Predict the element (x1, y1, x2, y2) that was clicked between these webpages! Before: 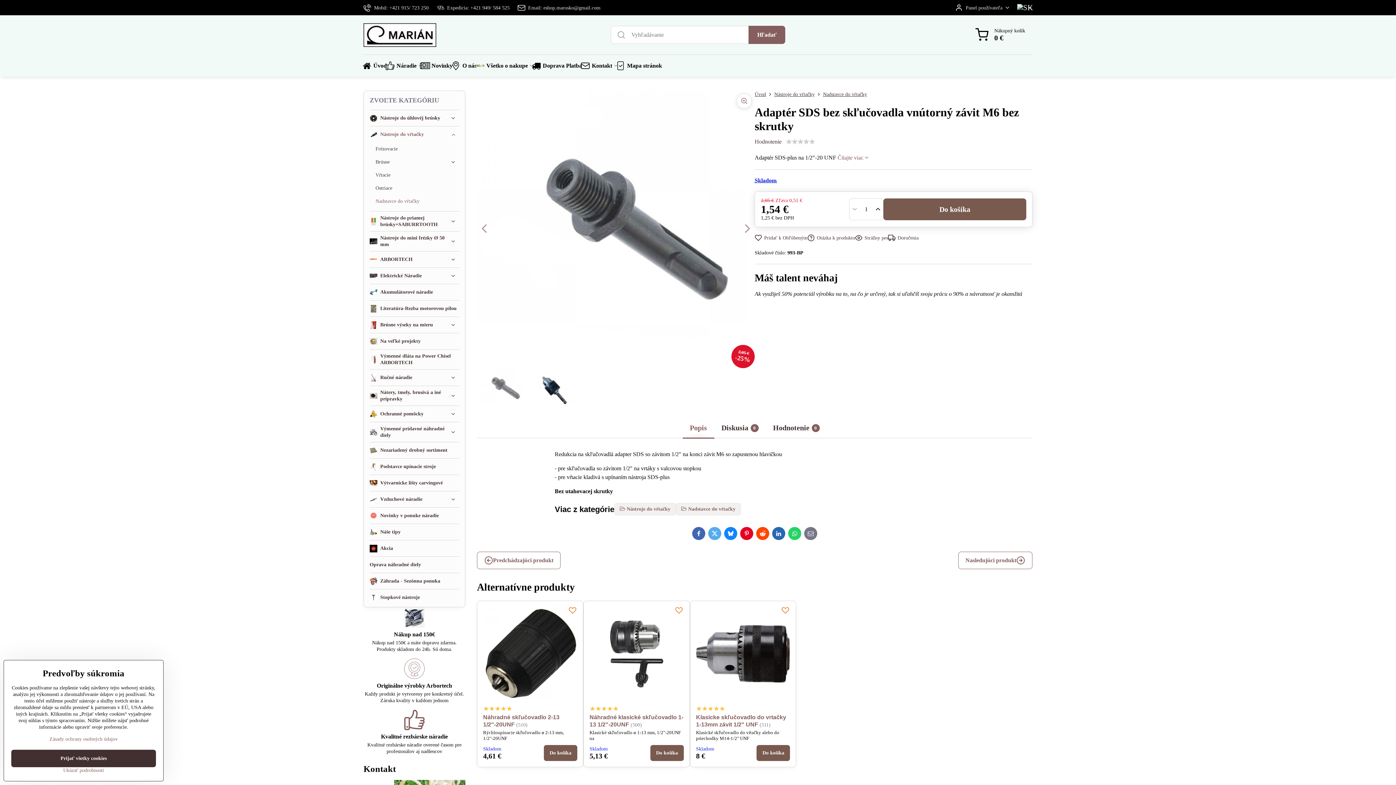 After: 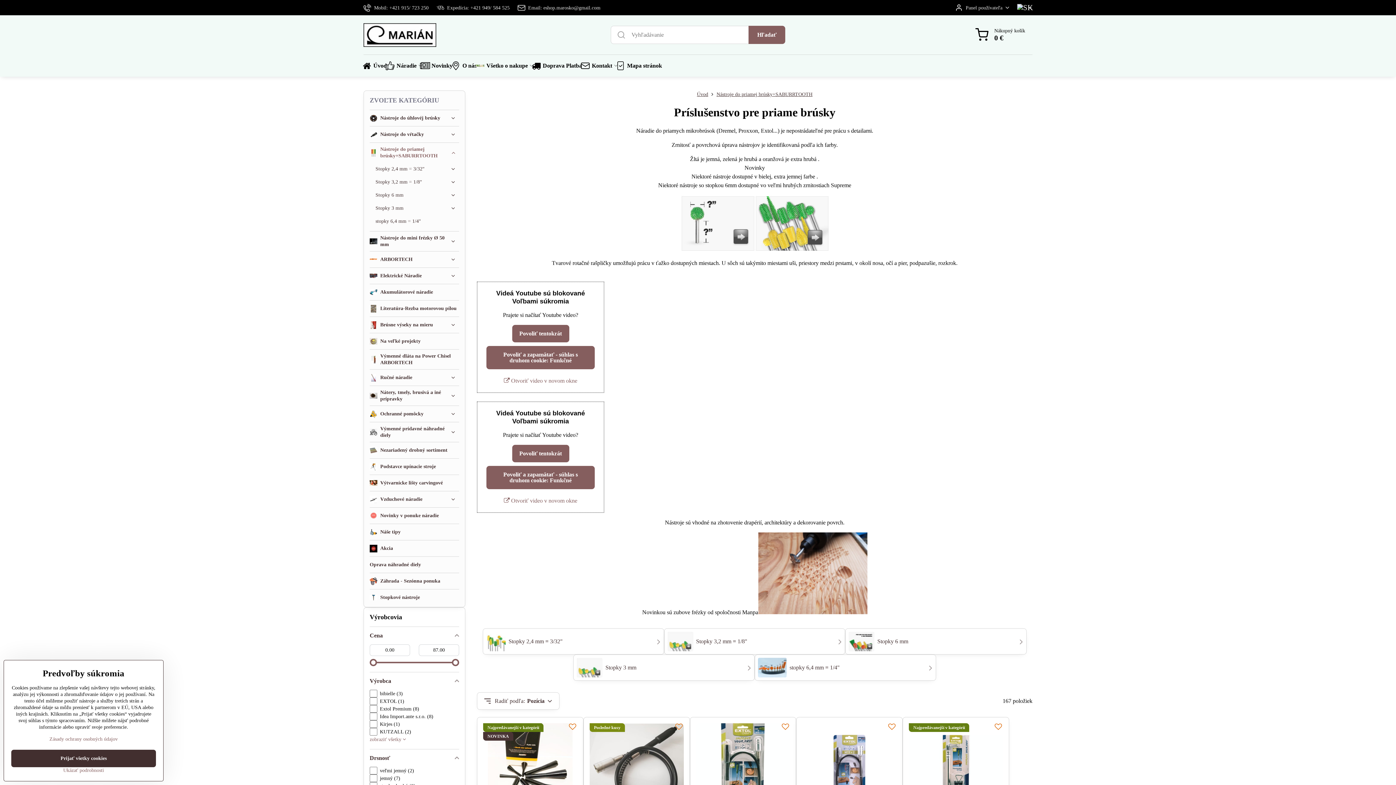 Action: bbox: (369, 211, 459, 231) label: Nástroje do priamej brúsky+SABURRTOOTH